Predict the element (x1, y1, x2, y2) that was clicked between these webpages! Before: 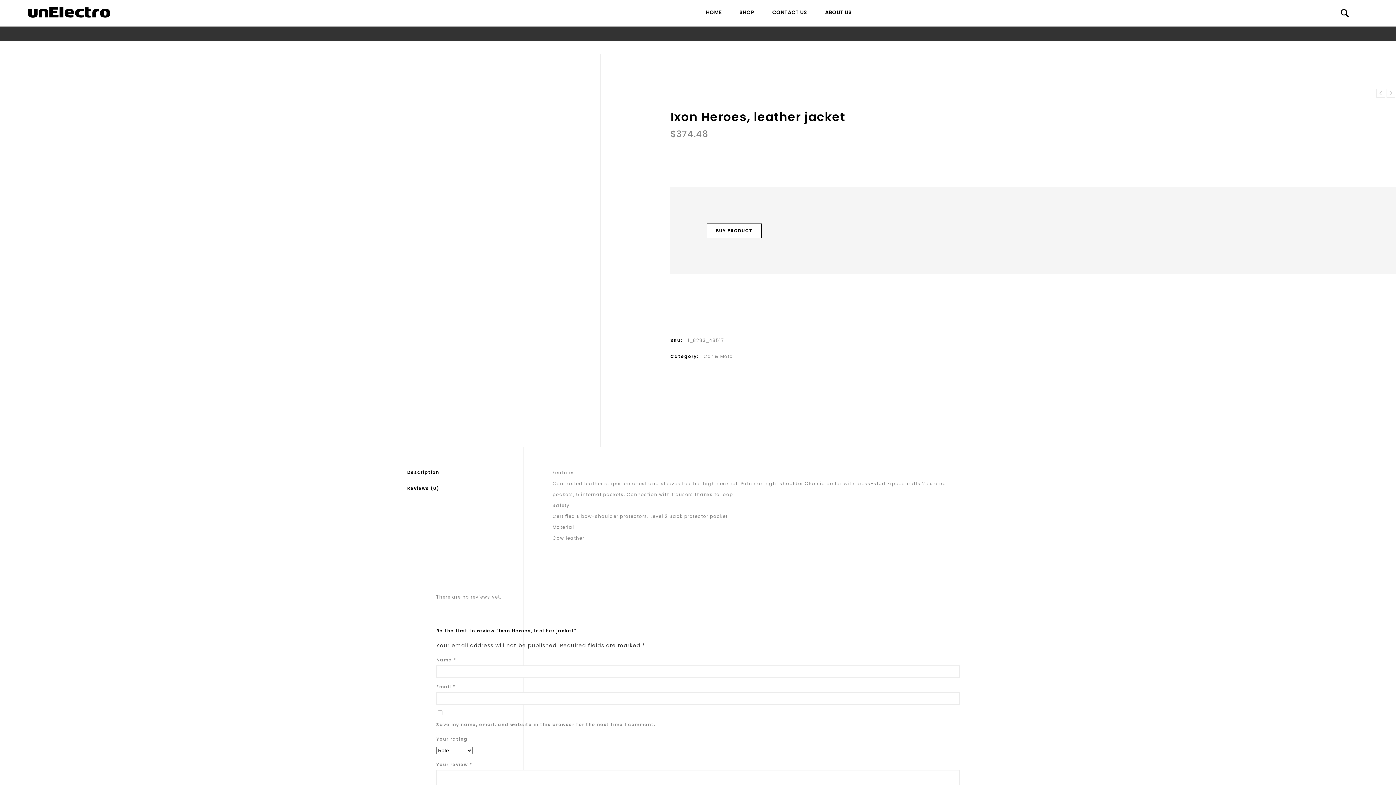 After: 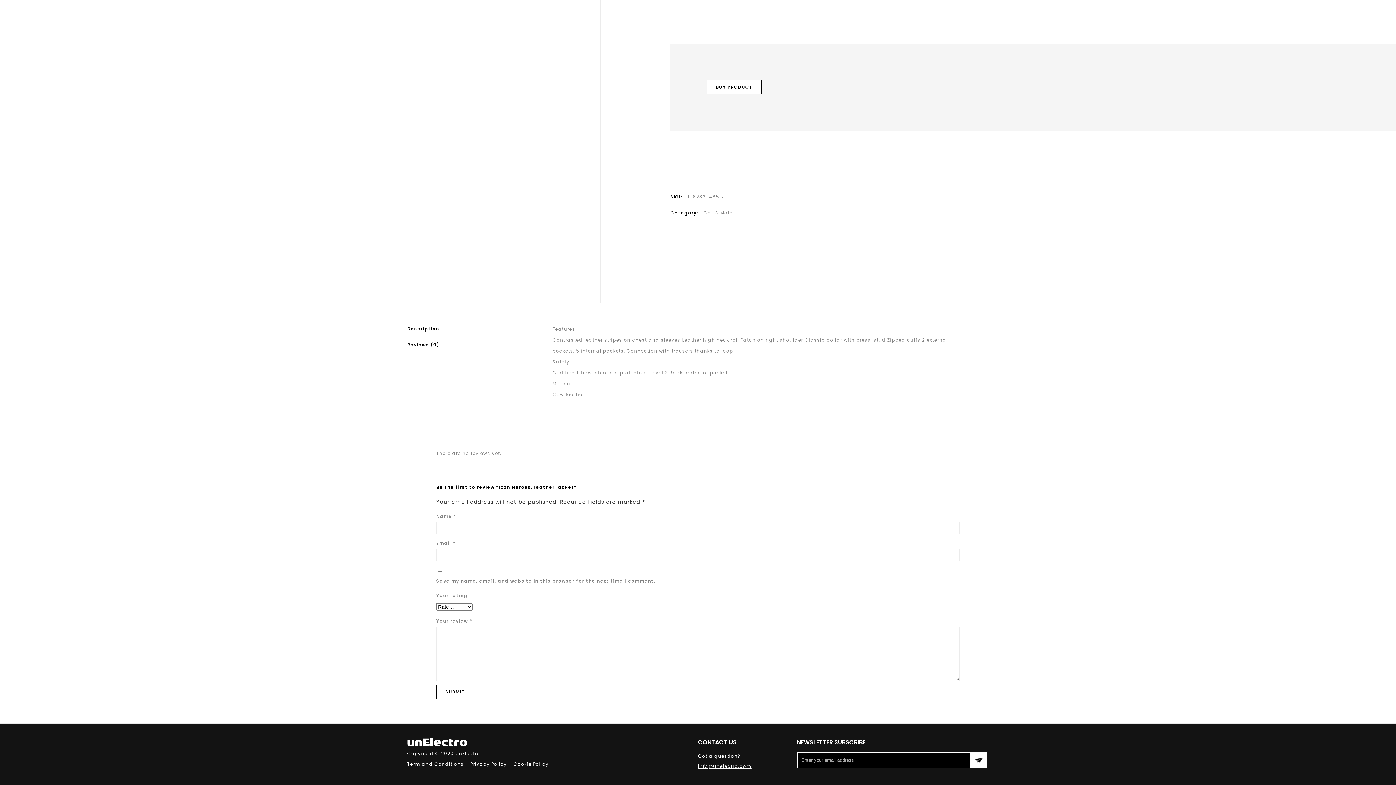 Action: bbox: (407, 480, 523, 496) label: Reviews (0)